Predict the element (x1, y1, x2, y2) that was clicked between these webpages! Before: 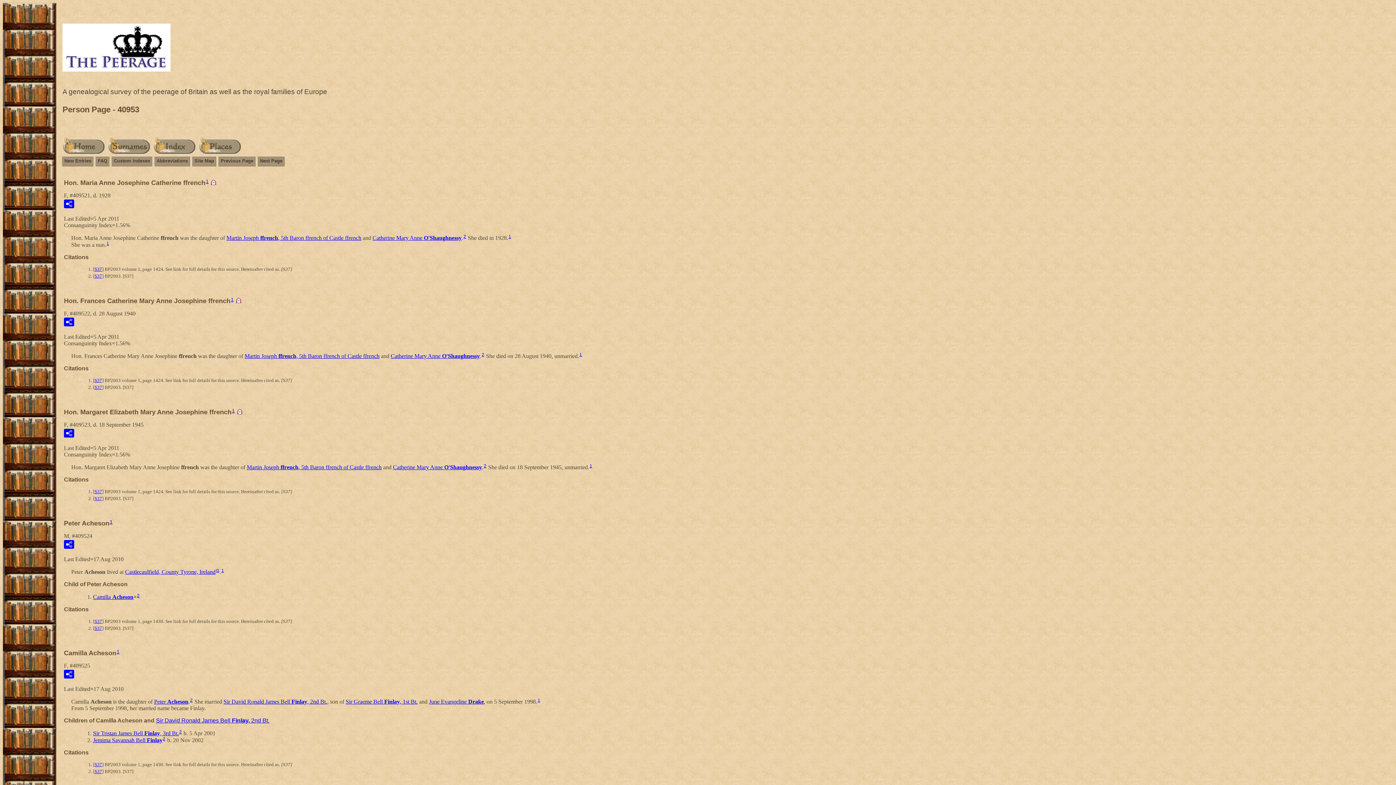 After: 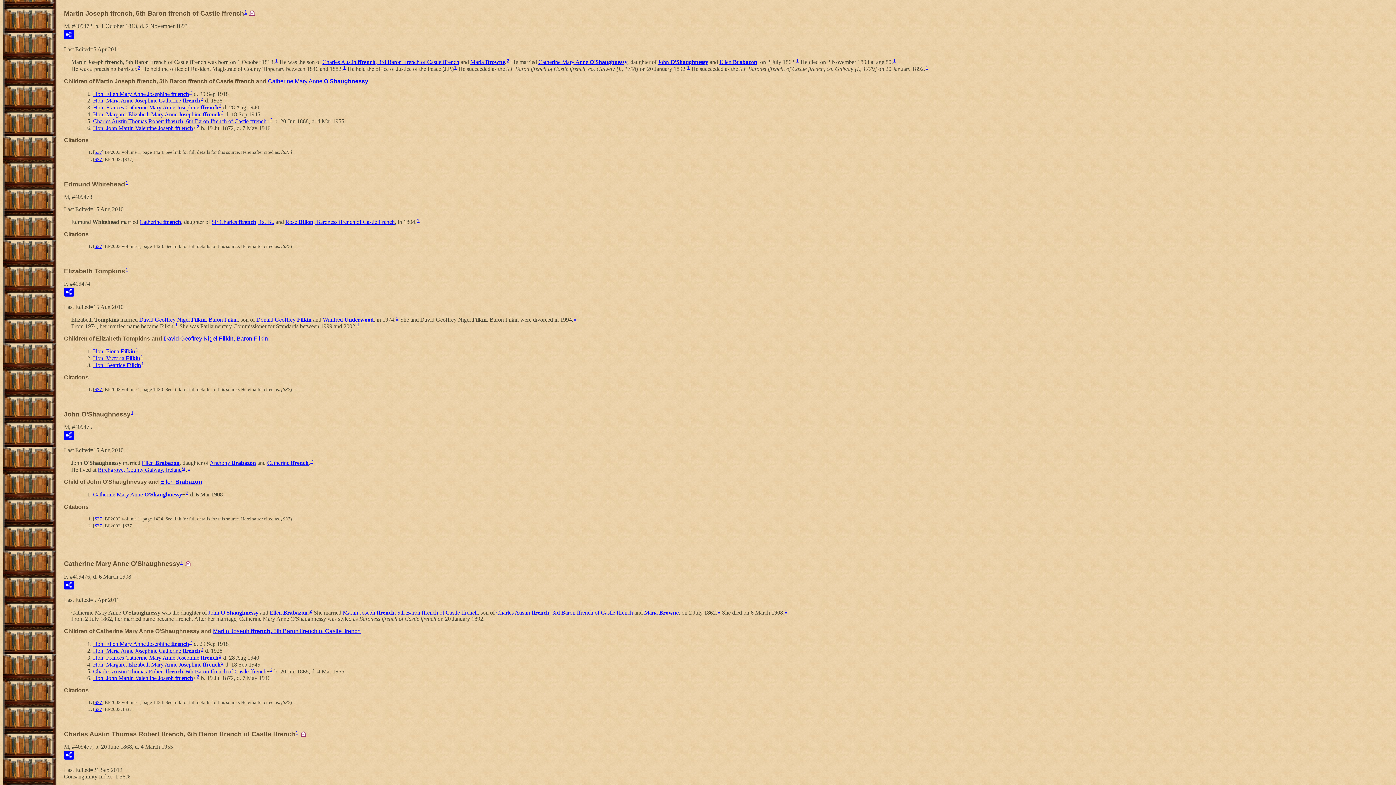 Action: bbox: (226, 234, 361, 241) label: Martin Joseph ffrench, 5th Baron ffrench of Castle ffrench